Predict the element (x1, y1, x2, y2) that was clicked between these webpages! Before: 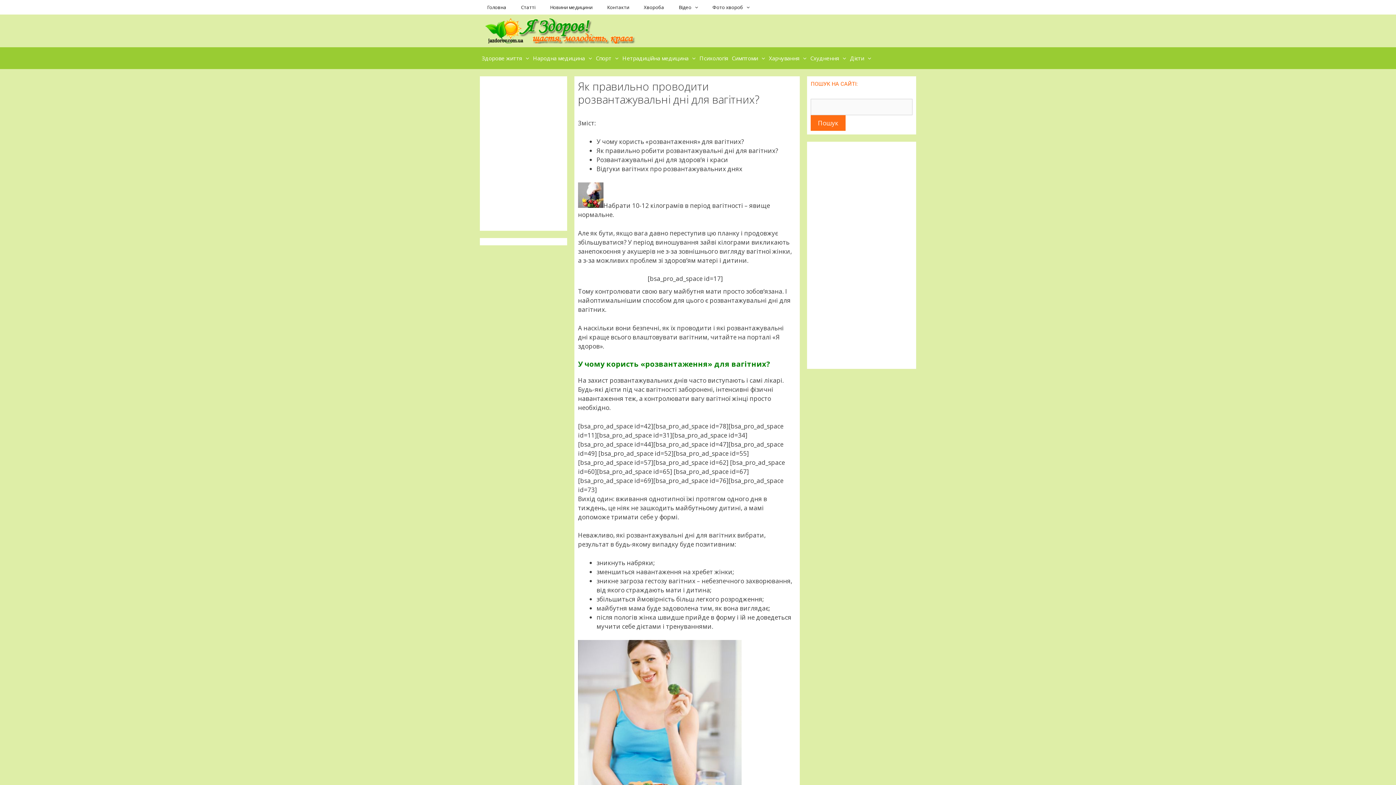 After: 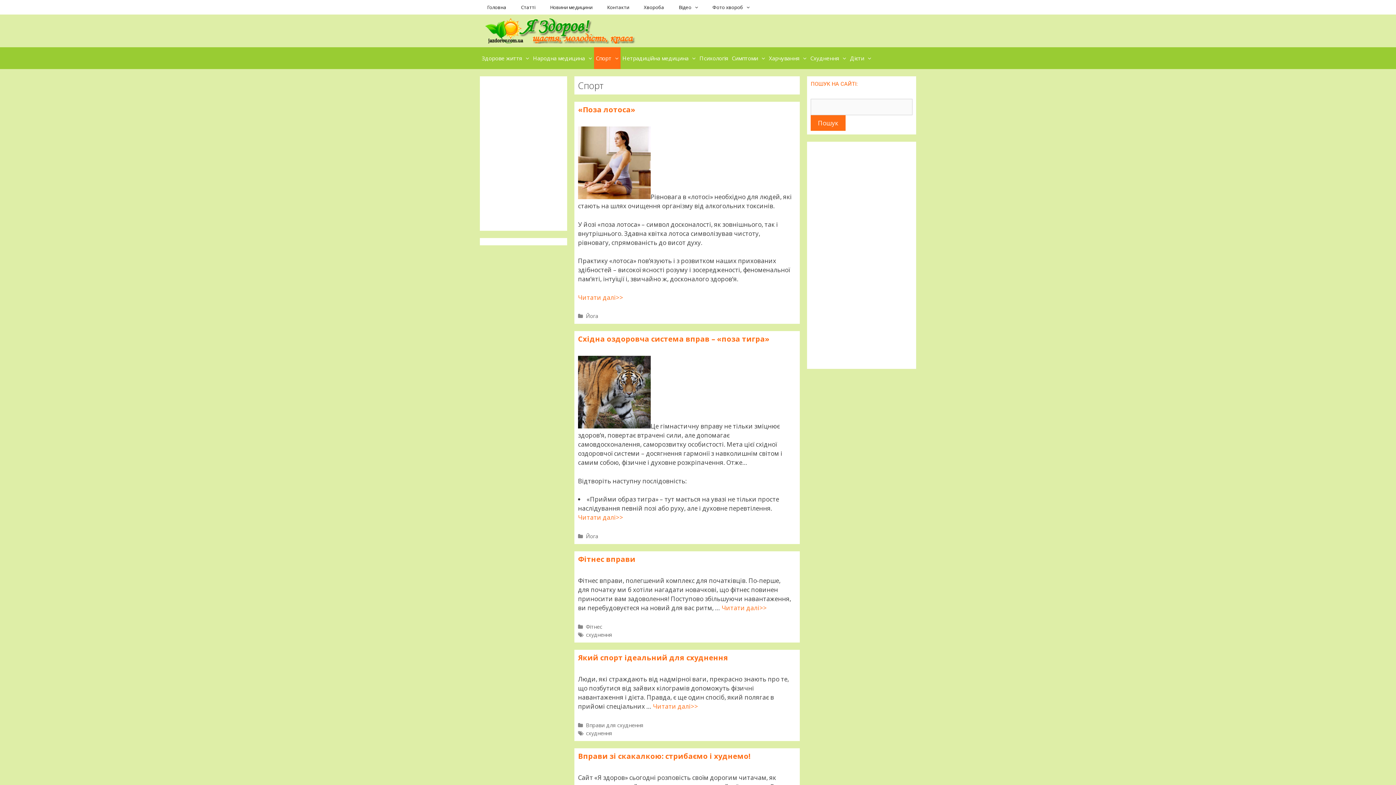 Action: label: Спорт bbox: (594, 47, 620, 69)